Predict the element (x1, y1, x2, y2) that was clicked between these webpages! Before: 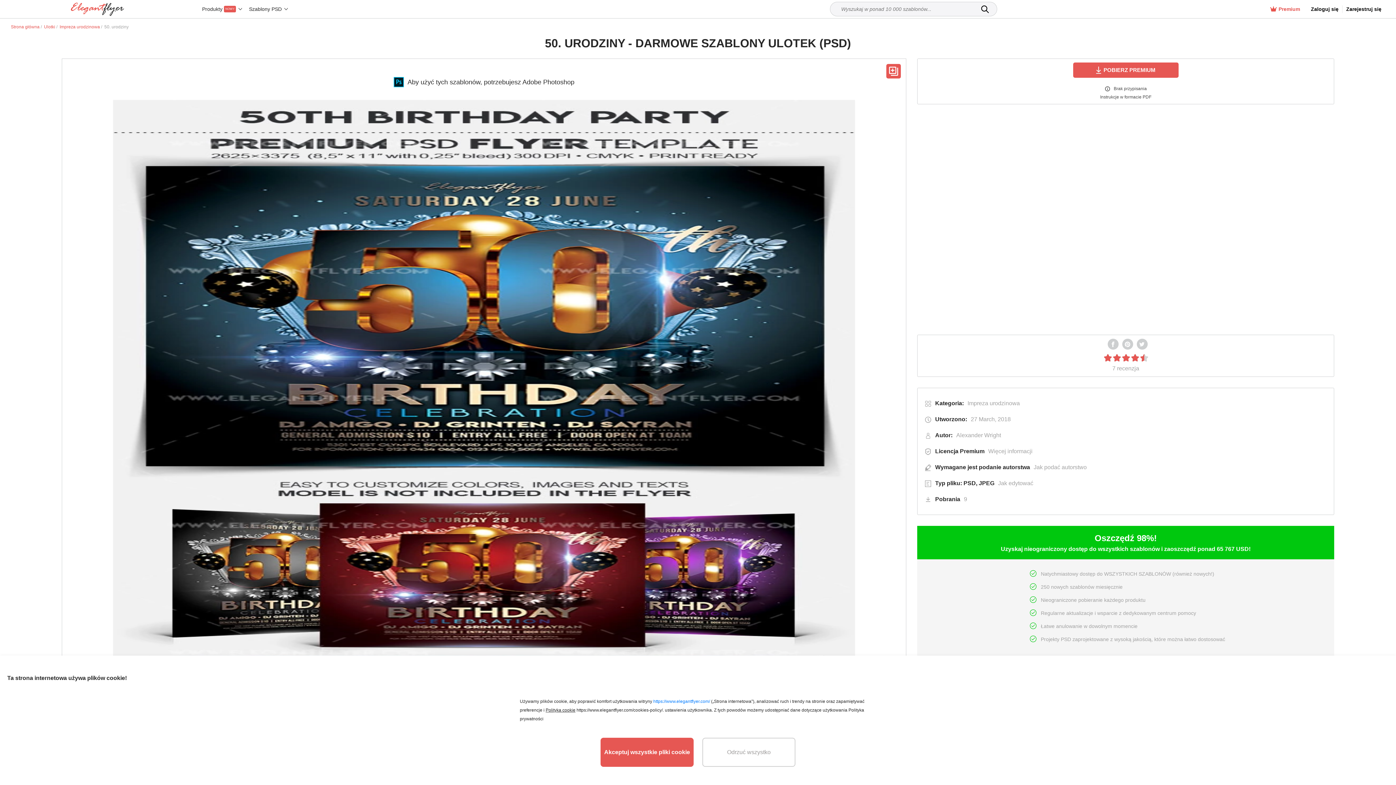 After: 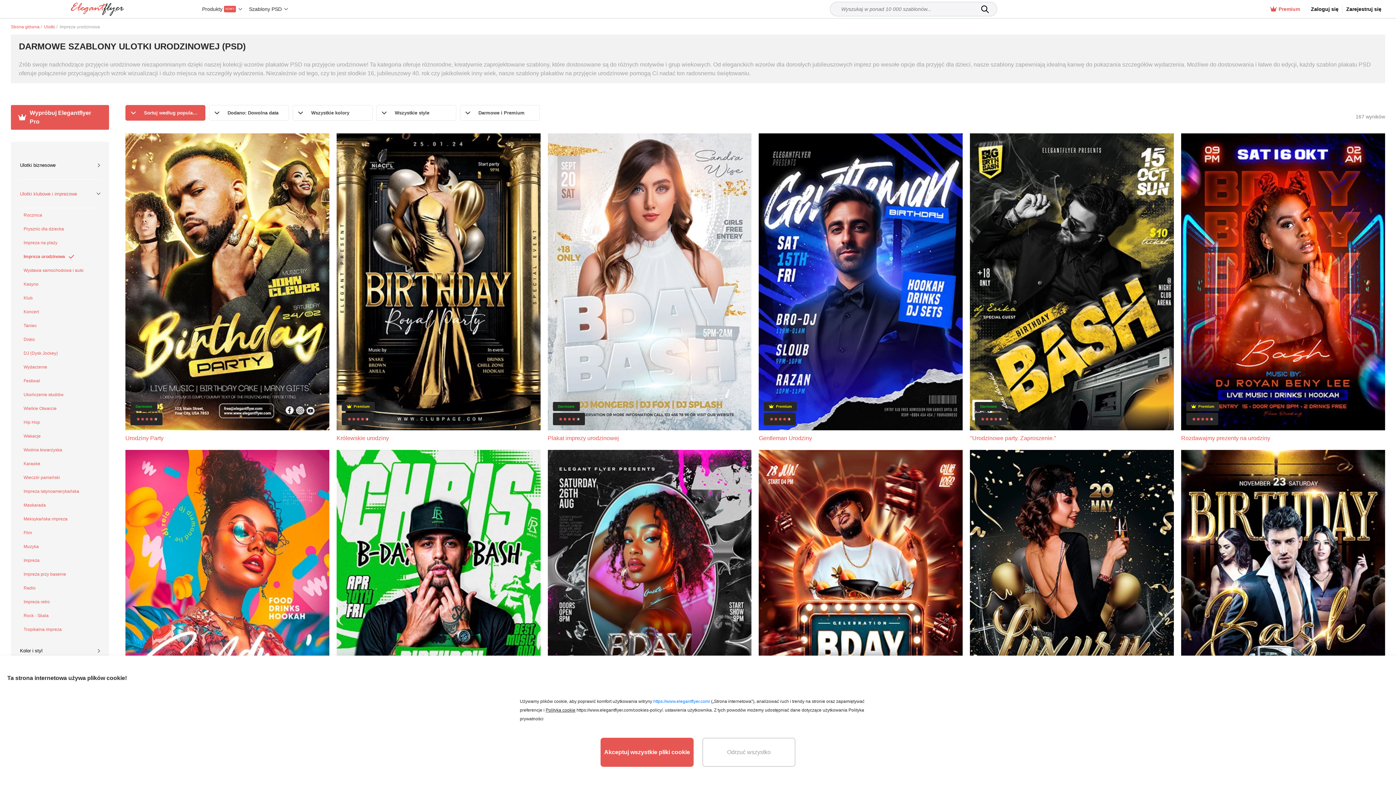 Action: label: Impreza urodzinowa bbox: (967, 399, 1020, 408)